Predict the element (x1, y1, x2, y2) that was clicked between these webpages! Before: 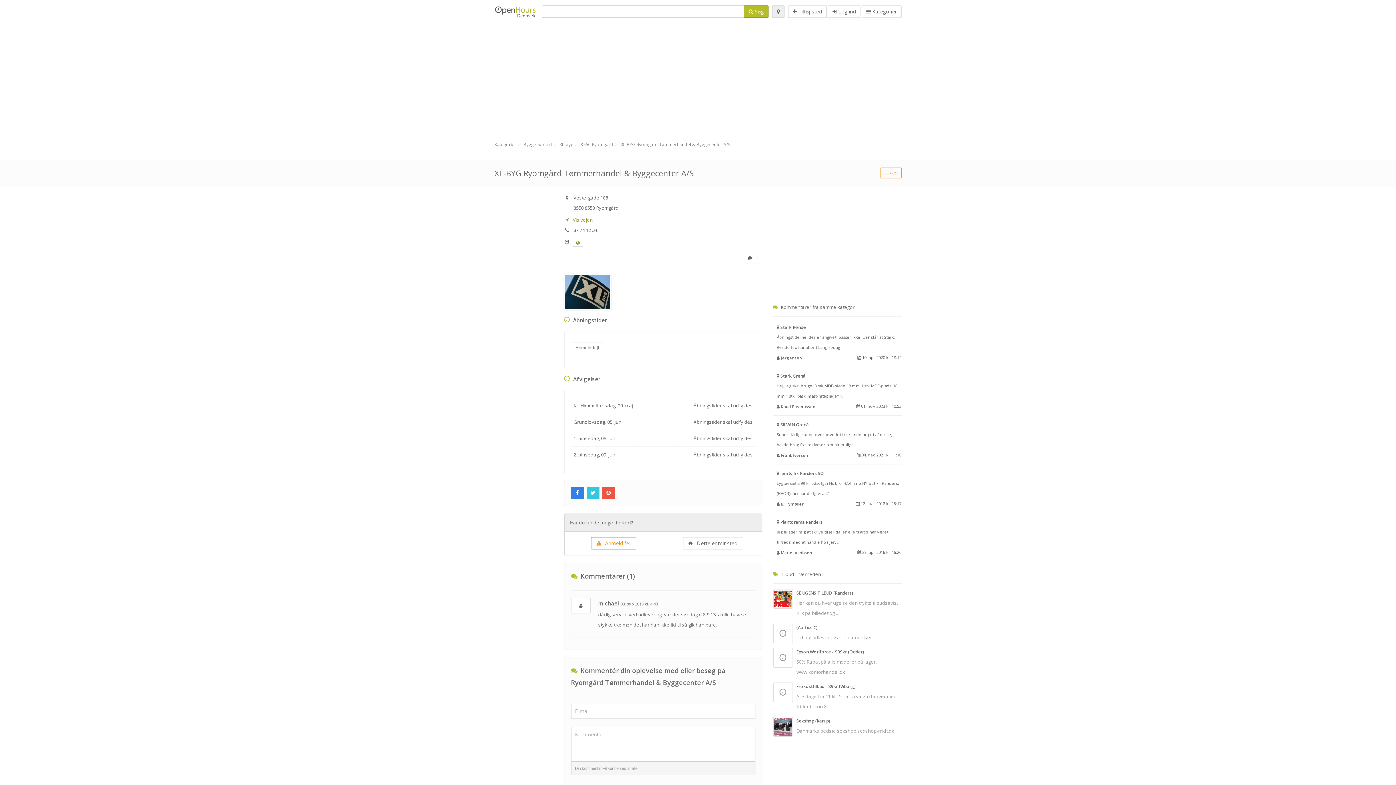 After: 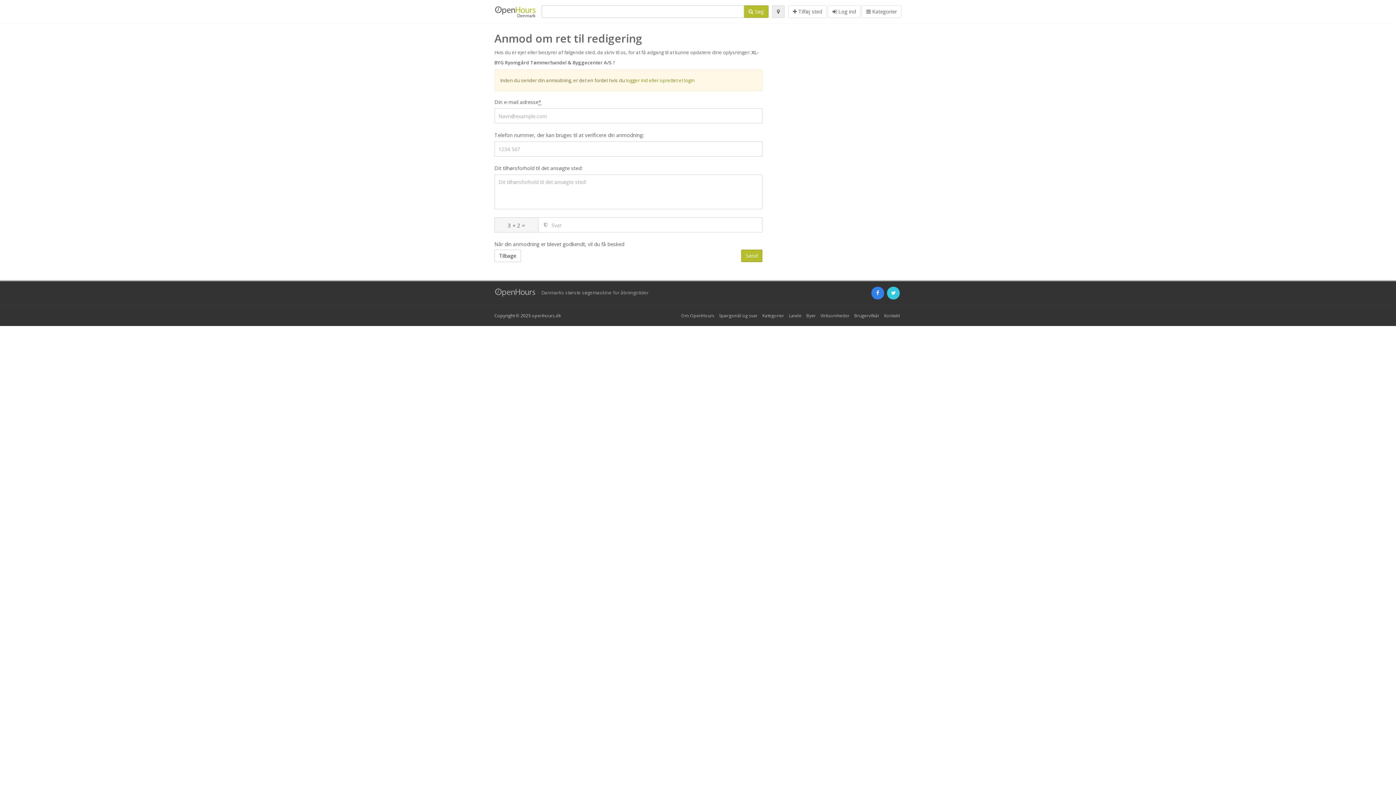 Action: label:  Dette er mit sted bbox: (683, 537, 742, 549)